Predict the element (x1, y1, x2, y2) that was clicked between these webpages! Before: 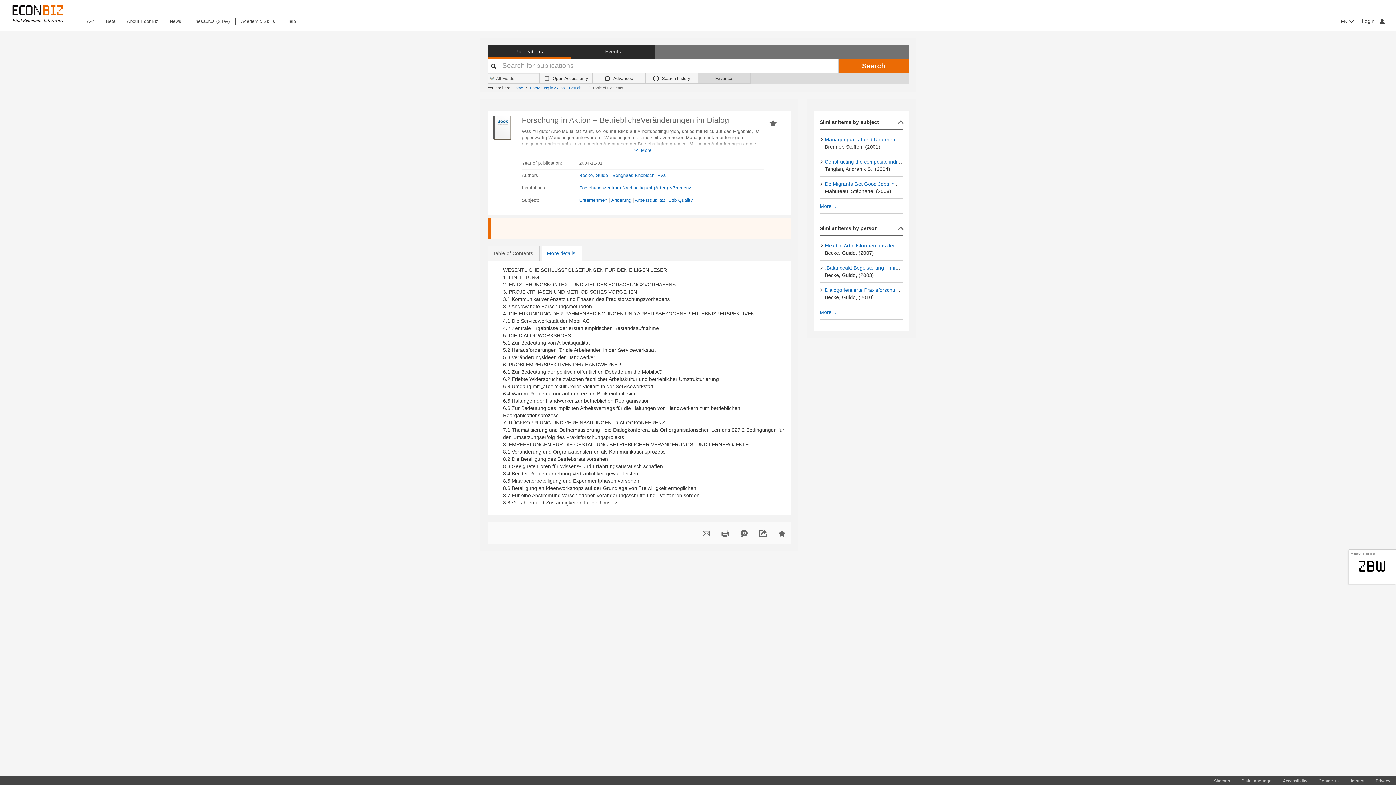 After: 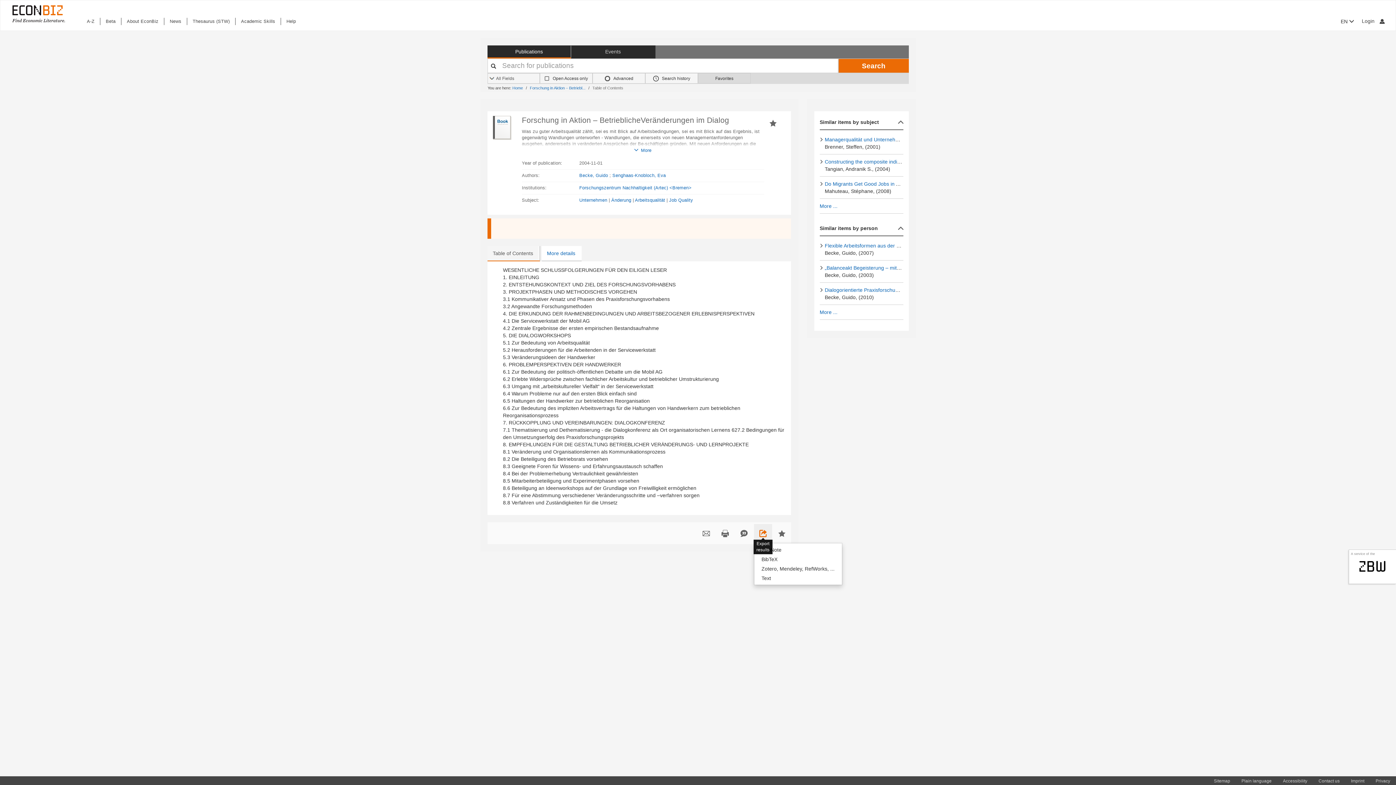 Action: bbox: (754, 524, 772, 542)